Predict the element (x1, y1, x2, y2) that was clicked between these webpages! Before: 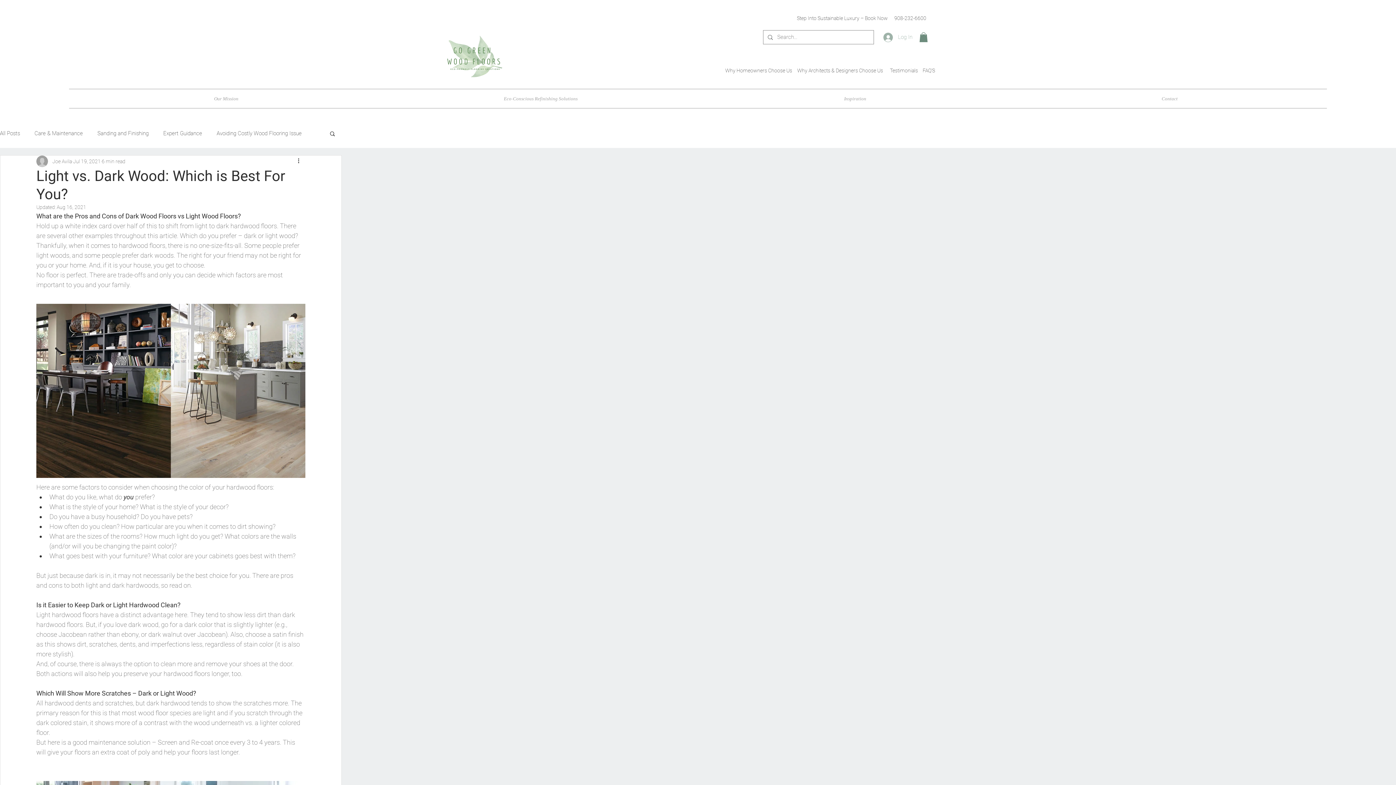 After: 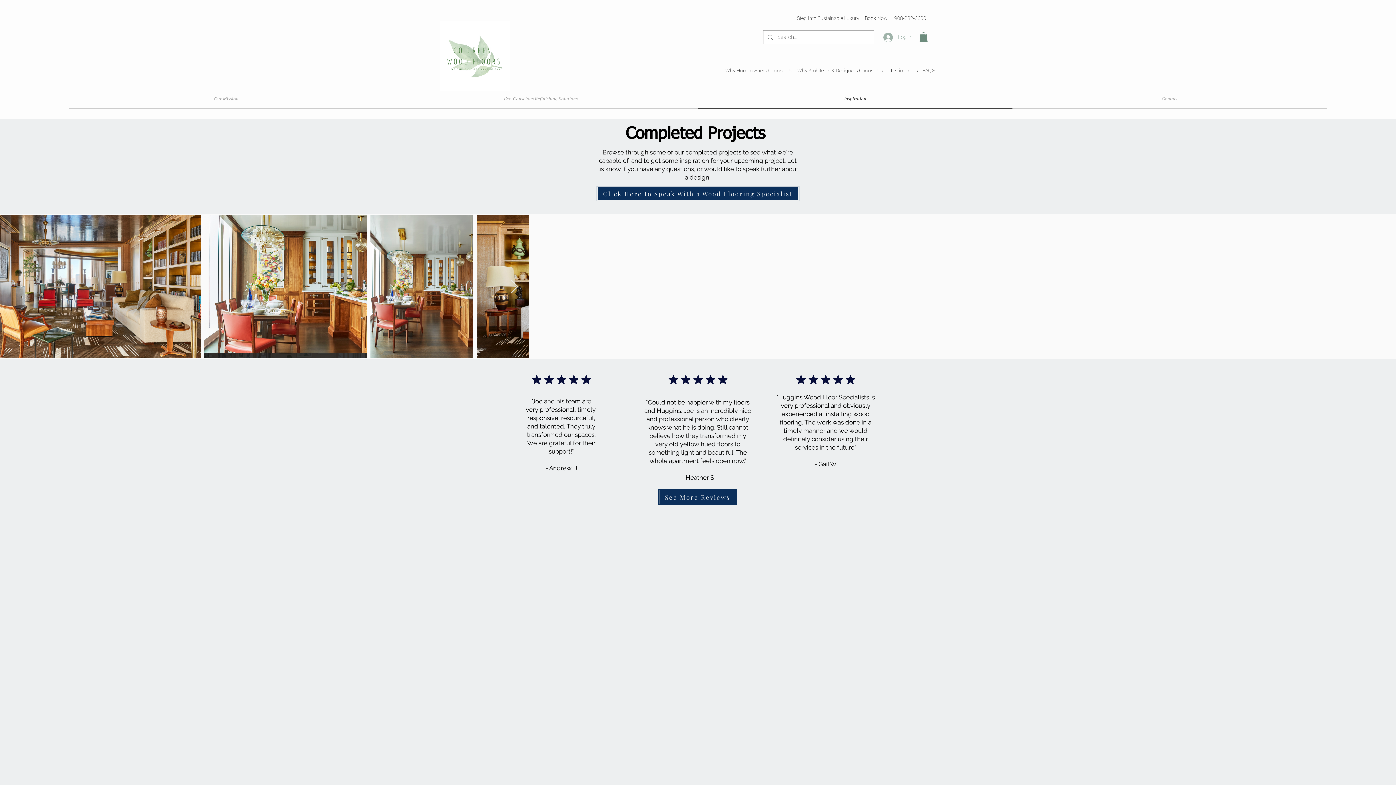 Action: label: Inspiration bbox: (698, 88, 1012, 108)